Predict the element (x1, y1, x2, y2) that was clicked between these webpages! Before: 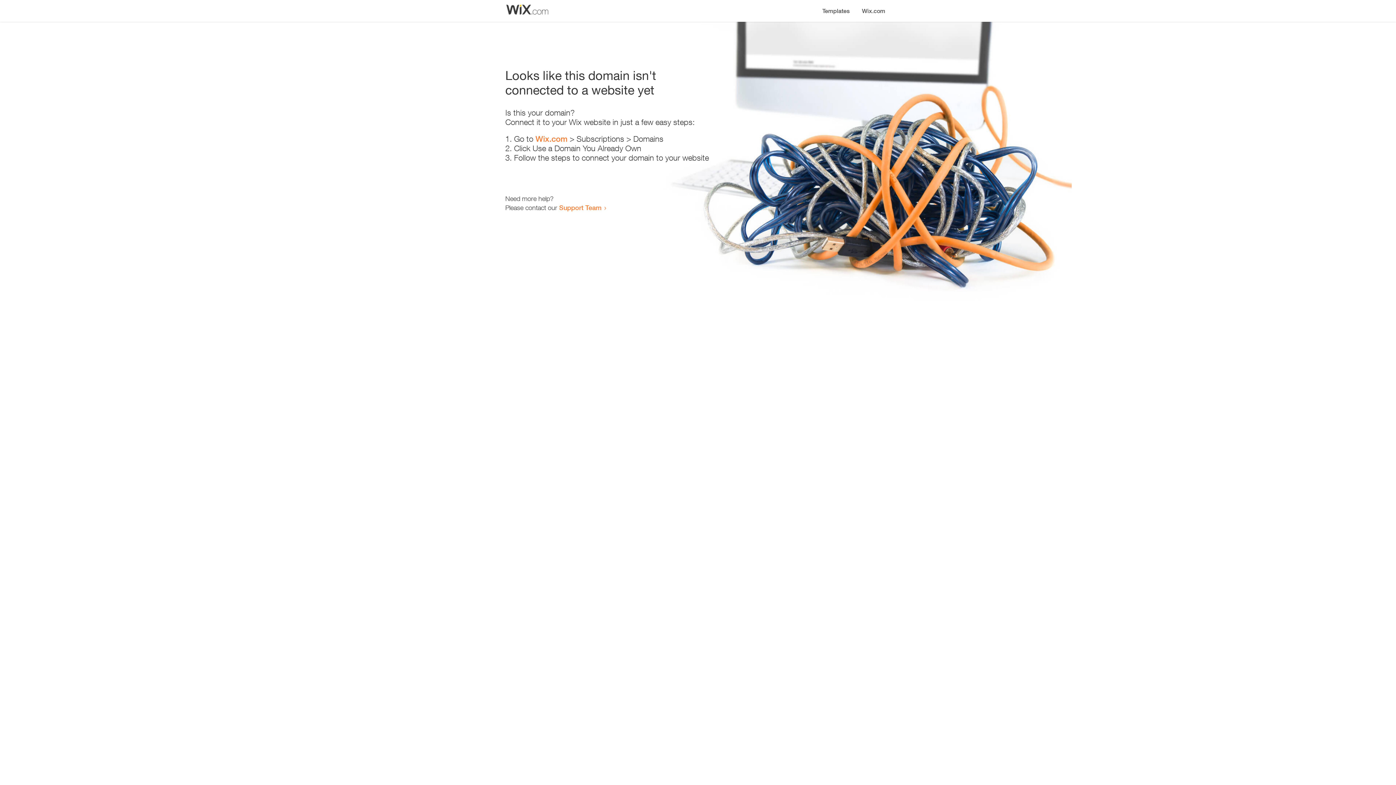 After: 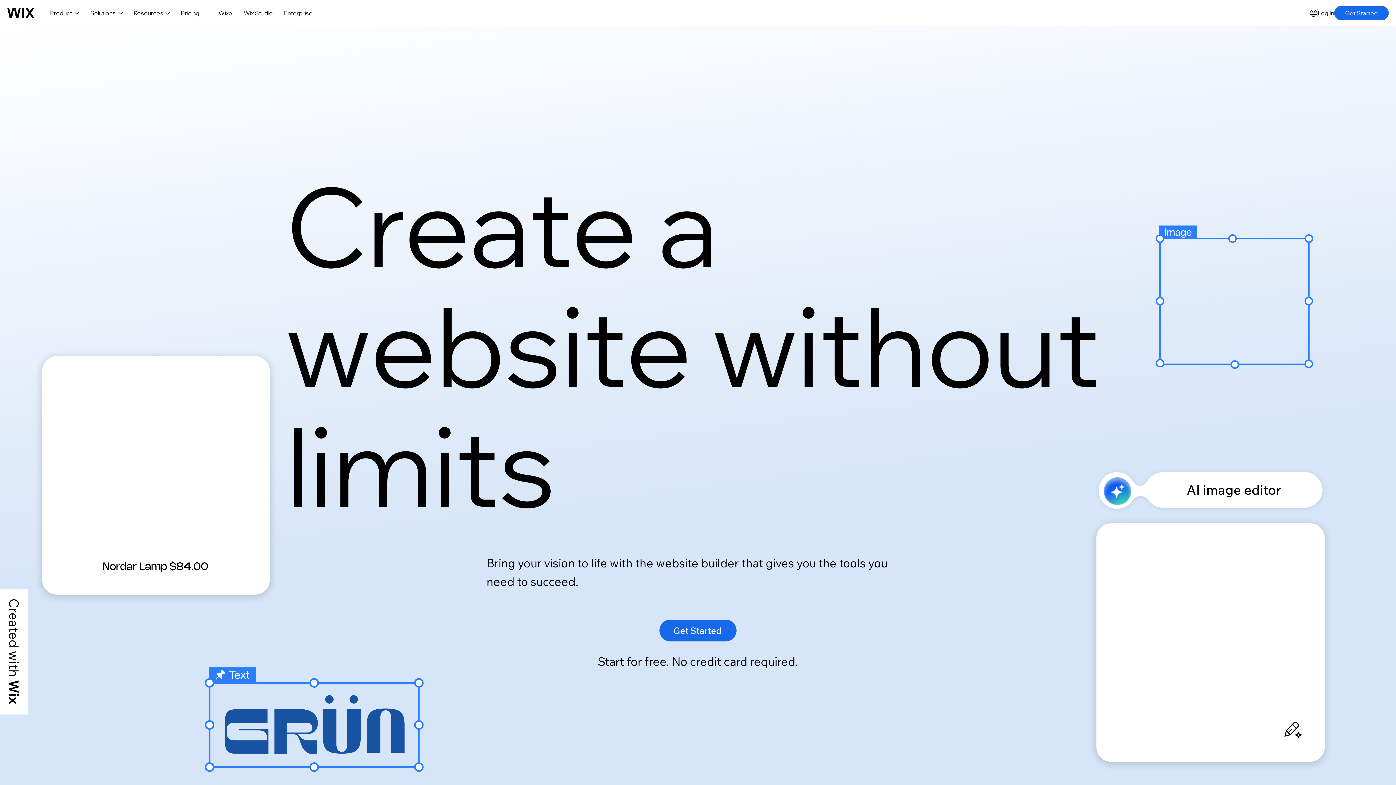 Action: label: Wix.com bbox: (856, 0, 890, 14)